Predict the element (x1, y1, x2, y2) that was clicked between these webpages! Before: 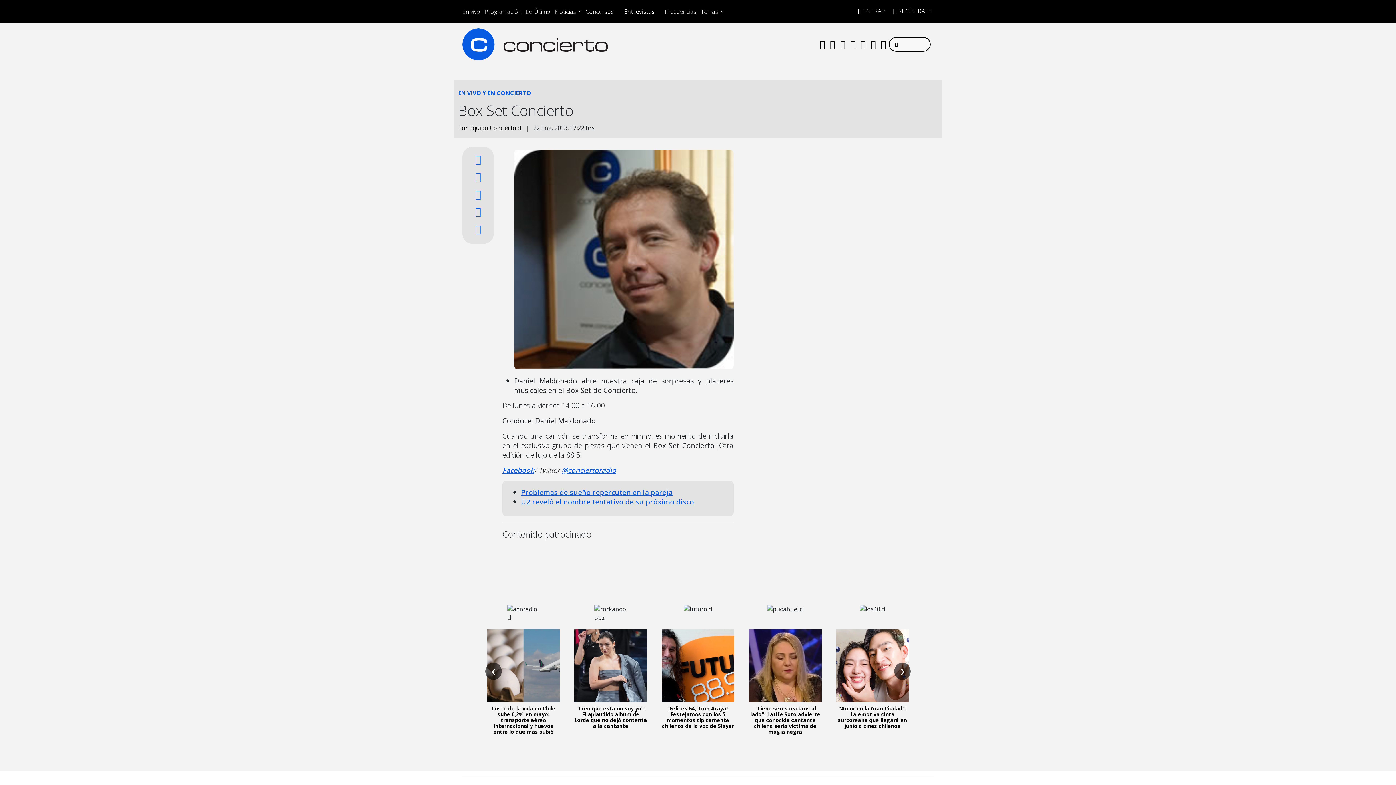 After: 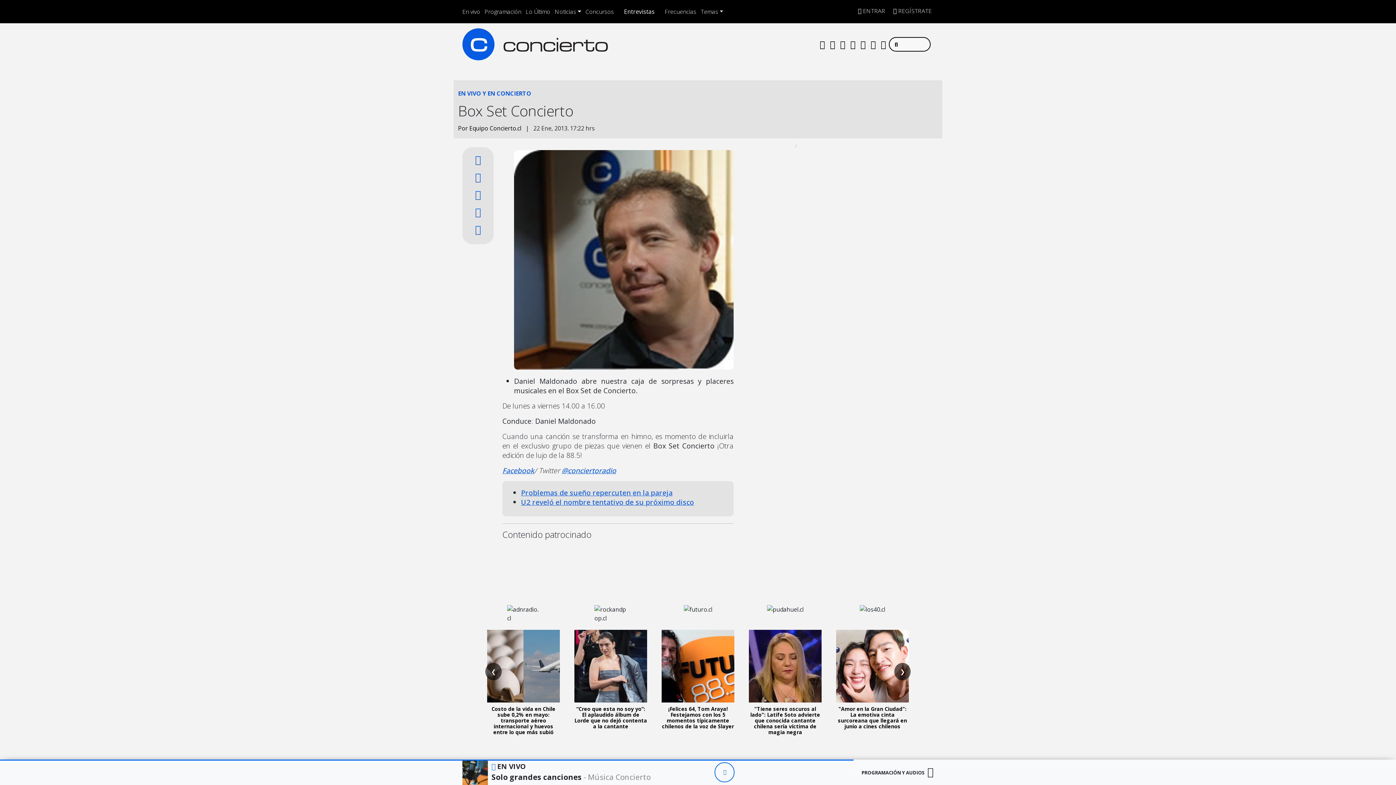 Action: bbox: (749, 629, 821, 702)